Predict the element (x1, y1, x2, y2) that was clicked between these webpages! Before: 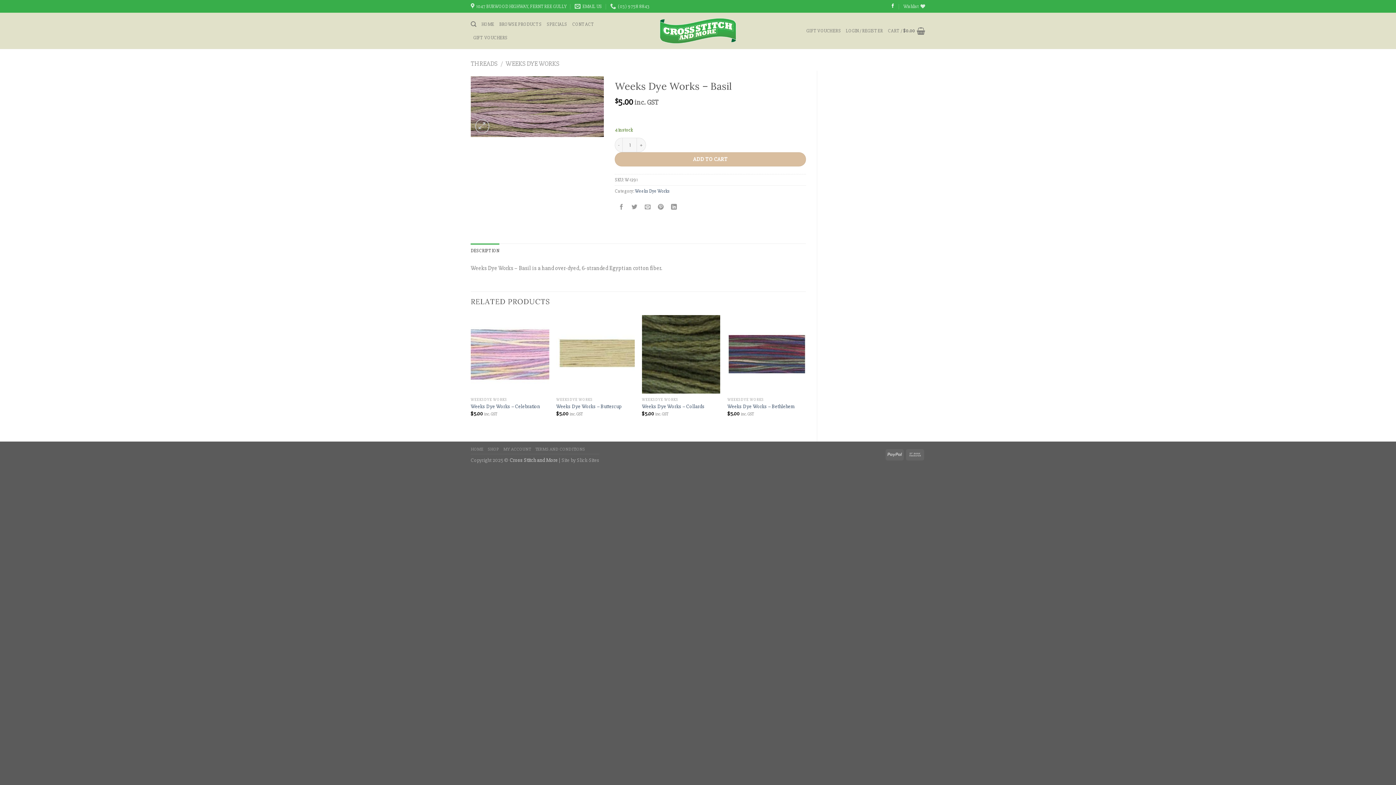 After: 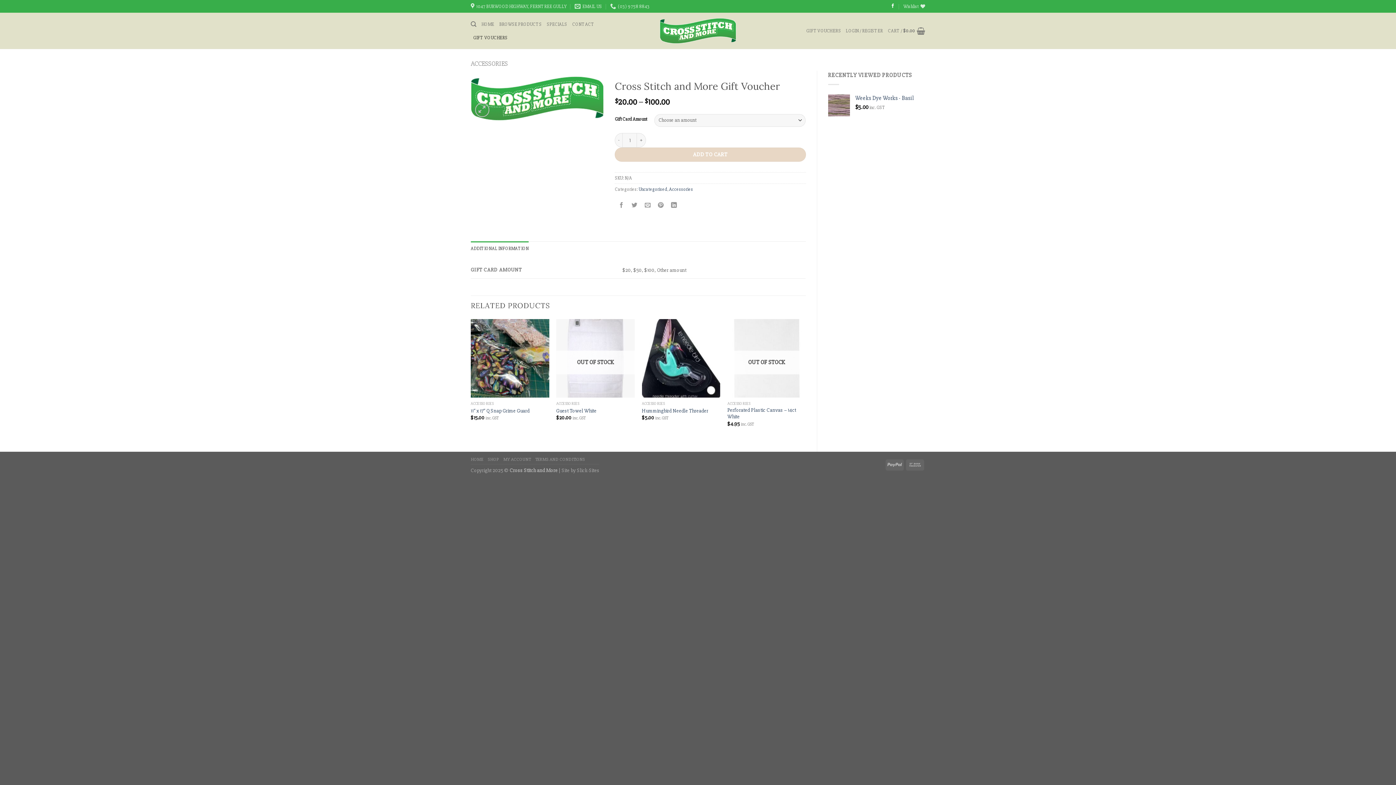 Action: label: GIFT VOUCHERS bbox: (806, 24, 840, 37)